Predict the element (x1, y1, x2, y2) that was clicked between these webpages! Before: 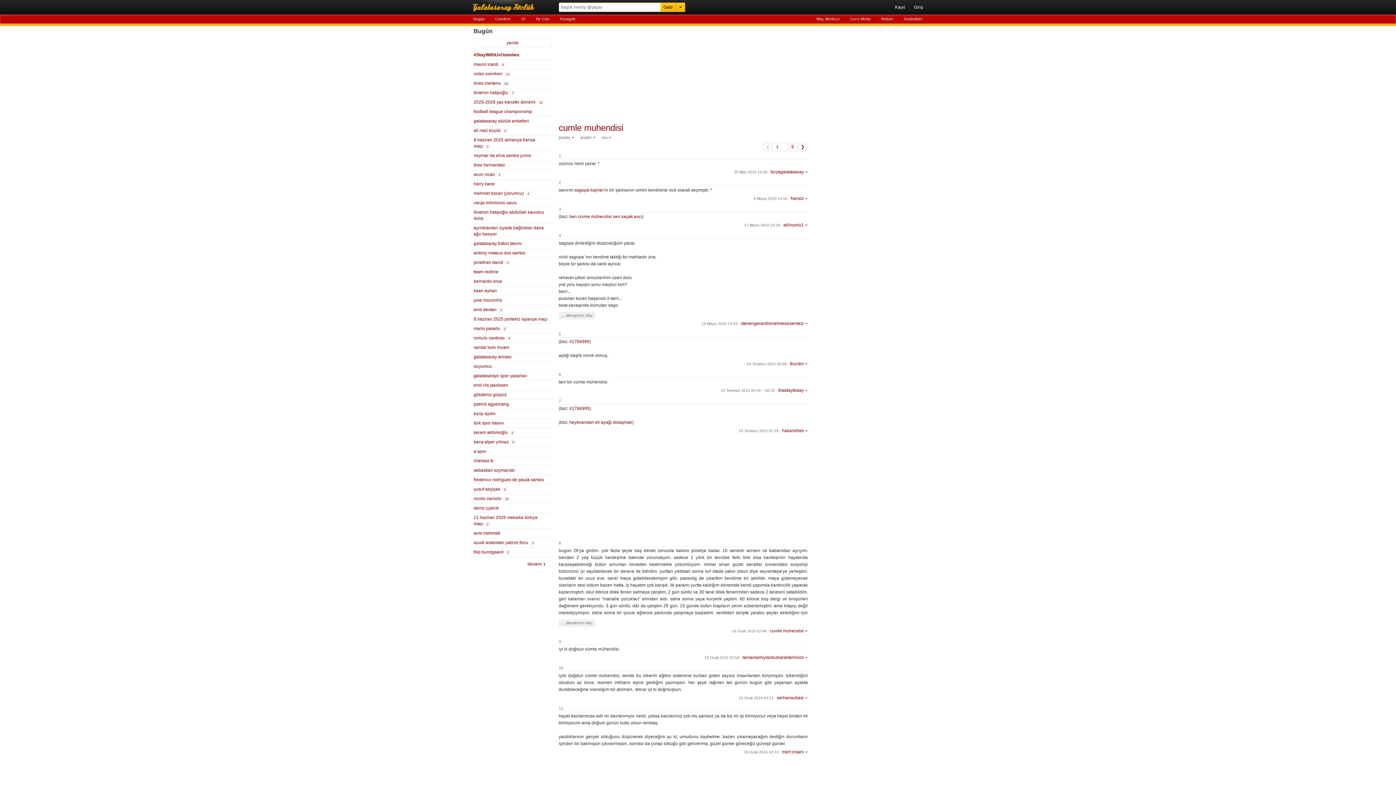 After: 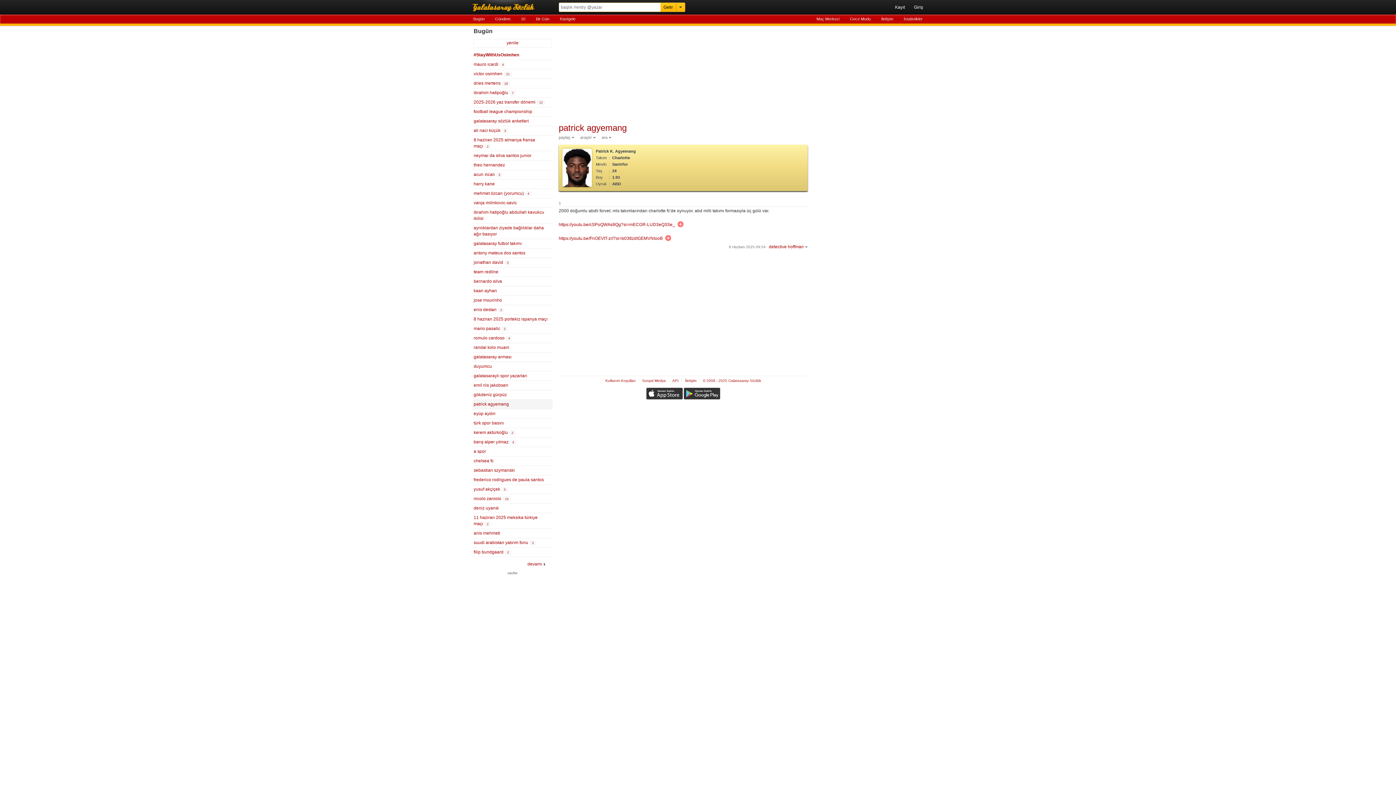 Action: bbox: (472, 400, 552, 409) label: patrick agyemang